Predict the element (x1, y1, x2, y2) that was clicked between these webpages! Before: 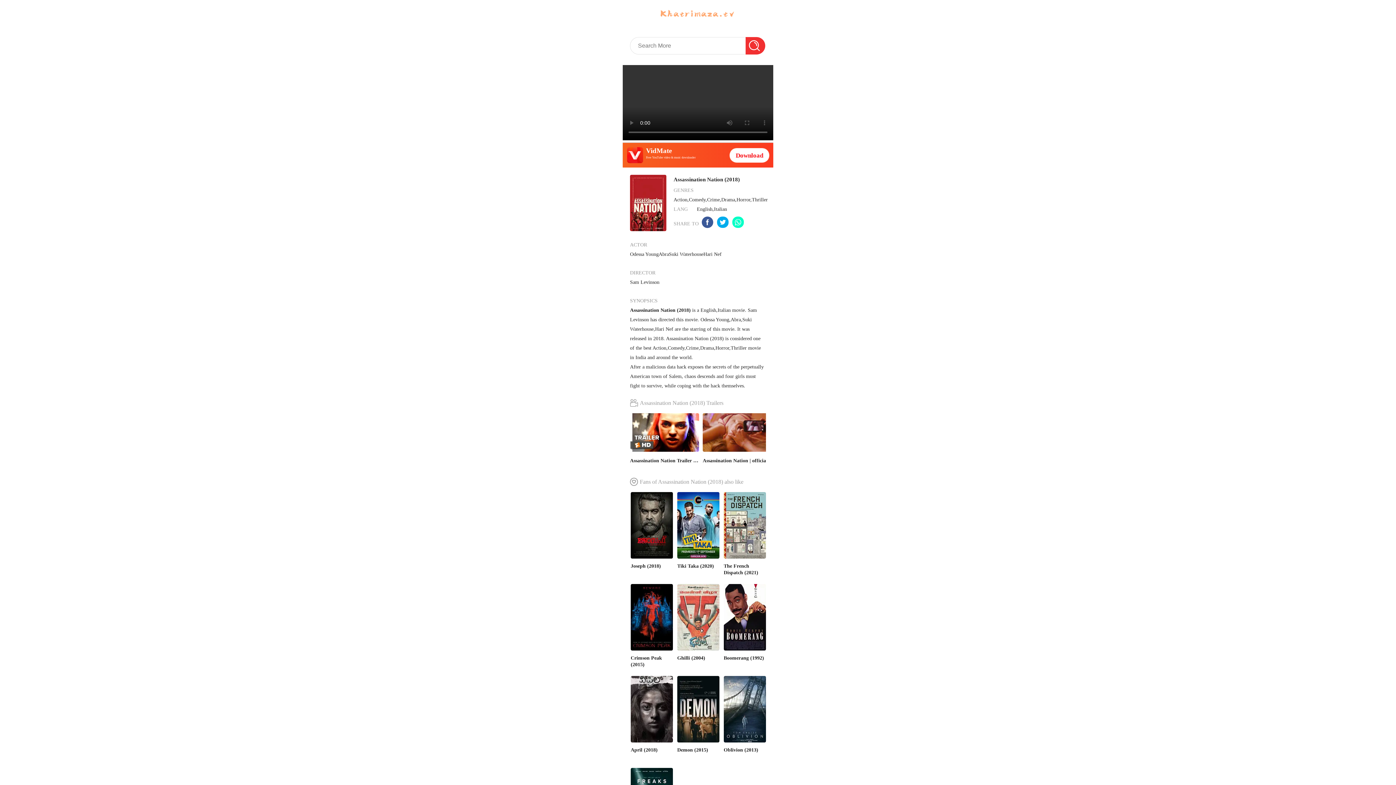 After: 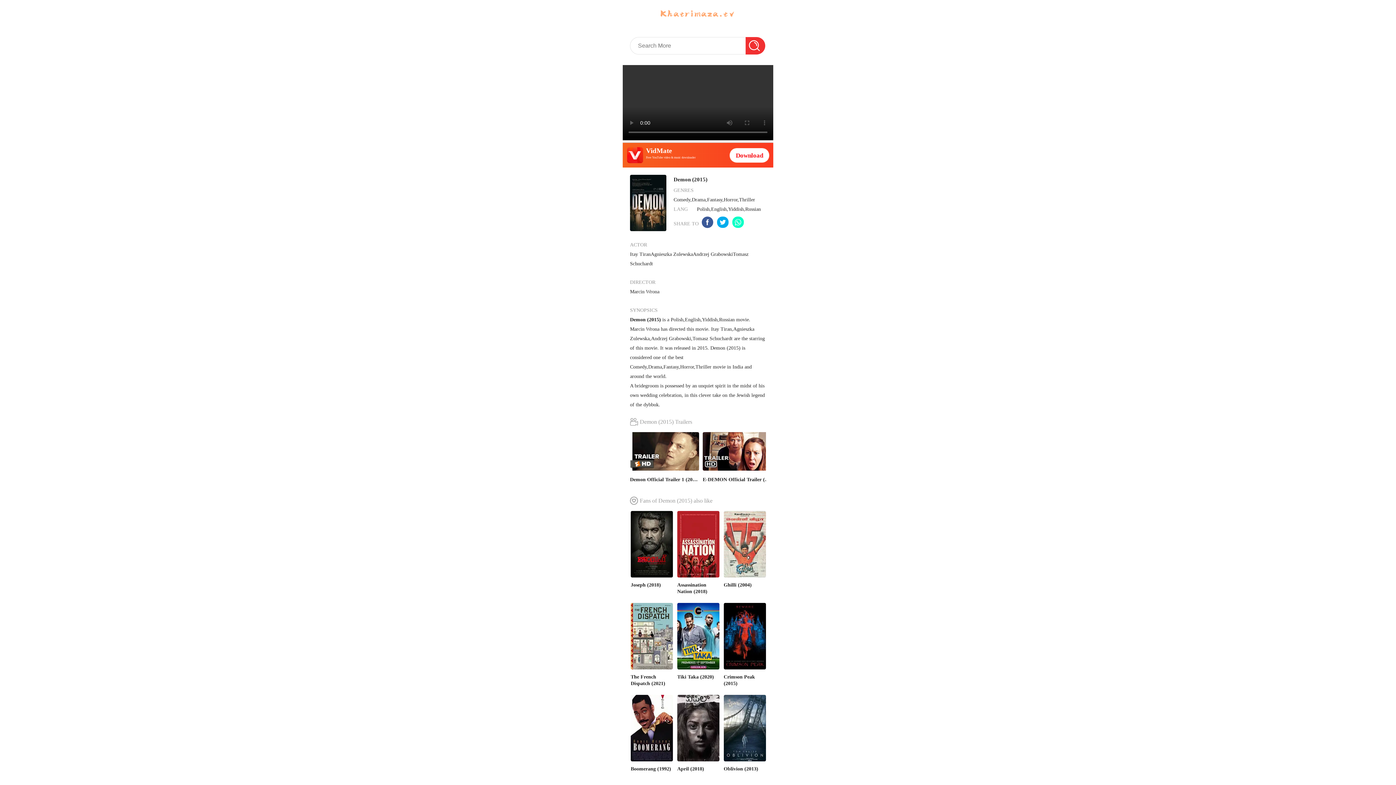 Action: bbox: (677, 676, 719, 759) label: Demon (2015)